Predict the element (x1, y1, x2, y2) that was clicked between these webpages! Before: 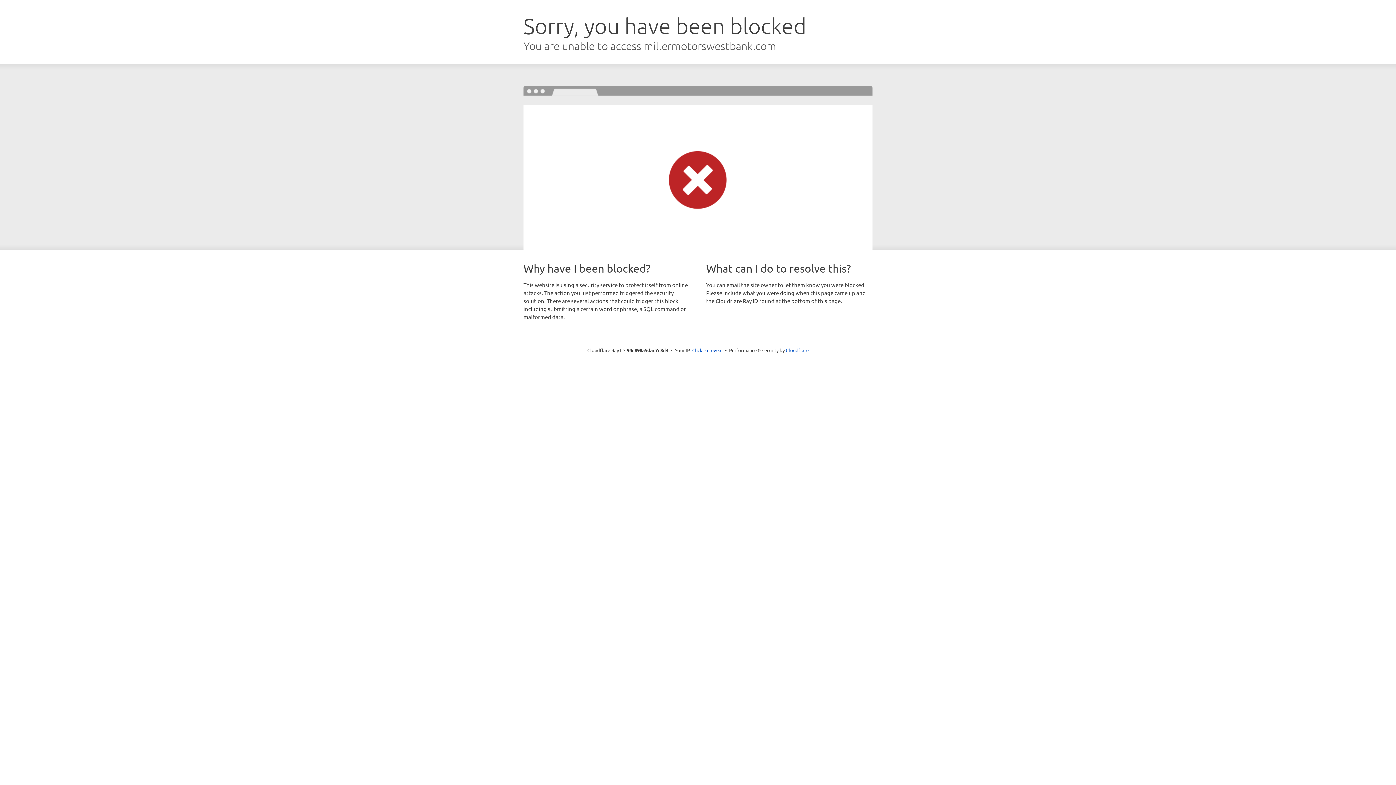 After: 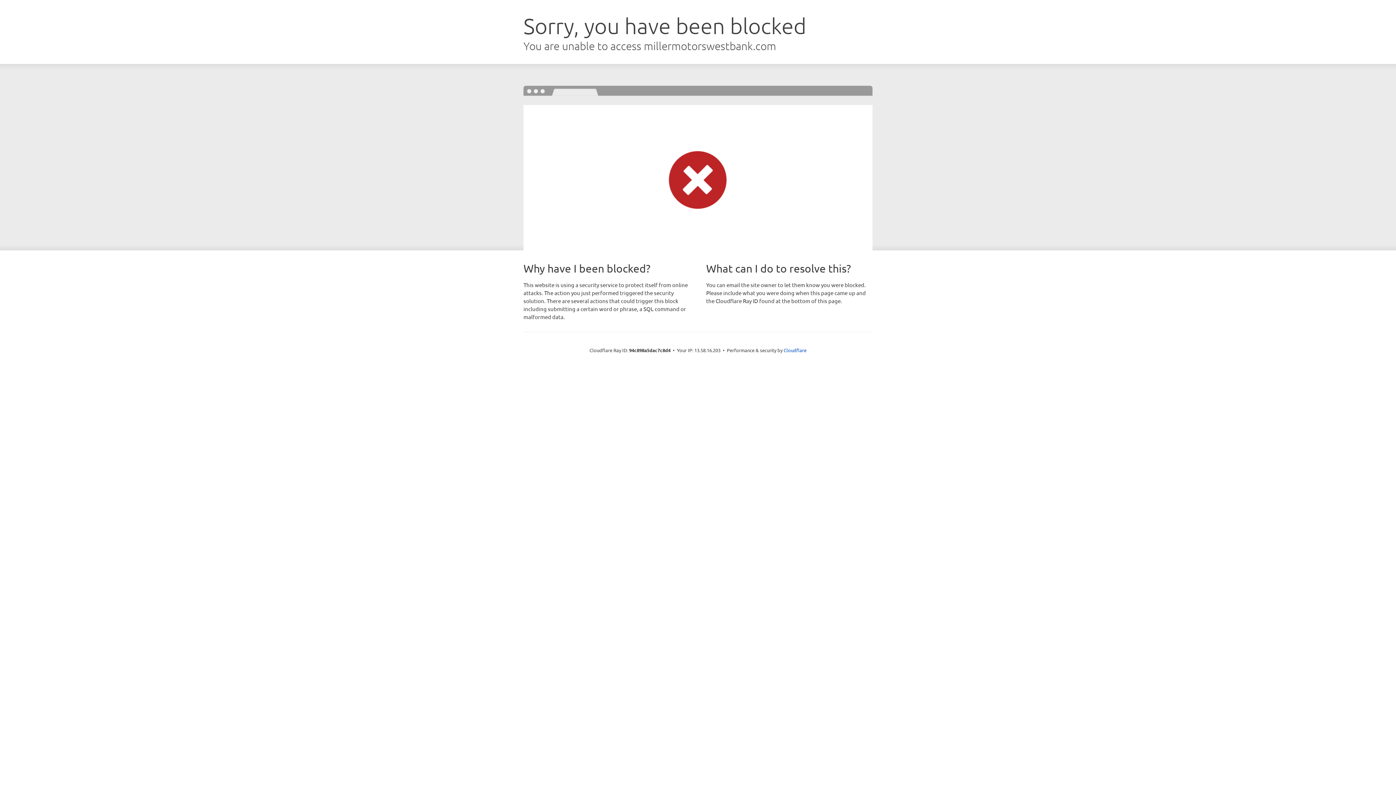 Action: label: Click to reveal bbox: (692, 346, 722, 353)